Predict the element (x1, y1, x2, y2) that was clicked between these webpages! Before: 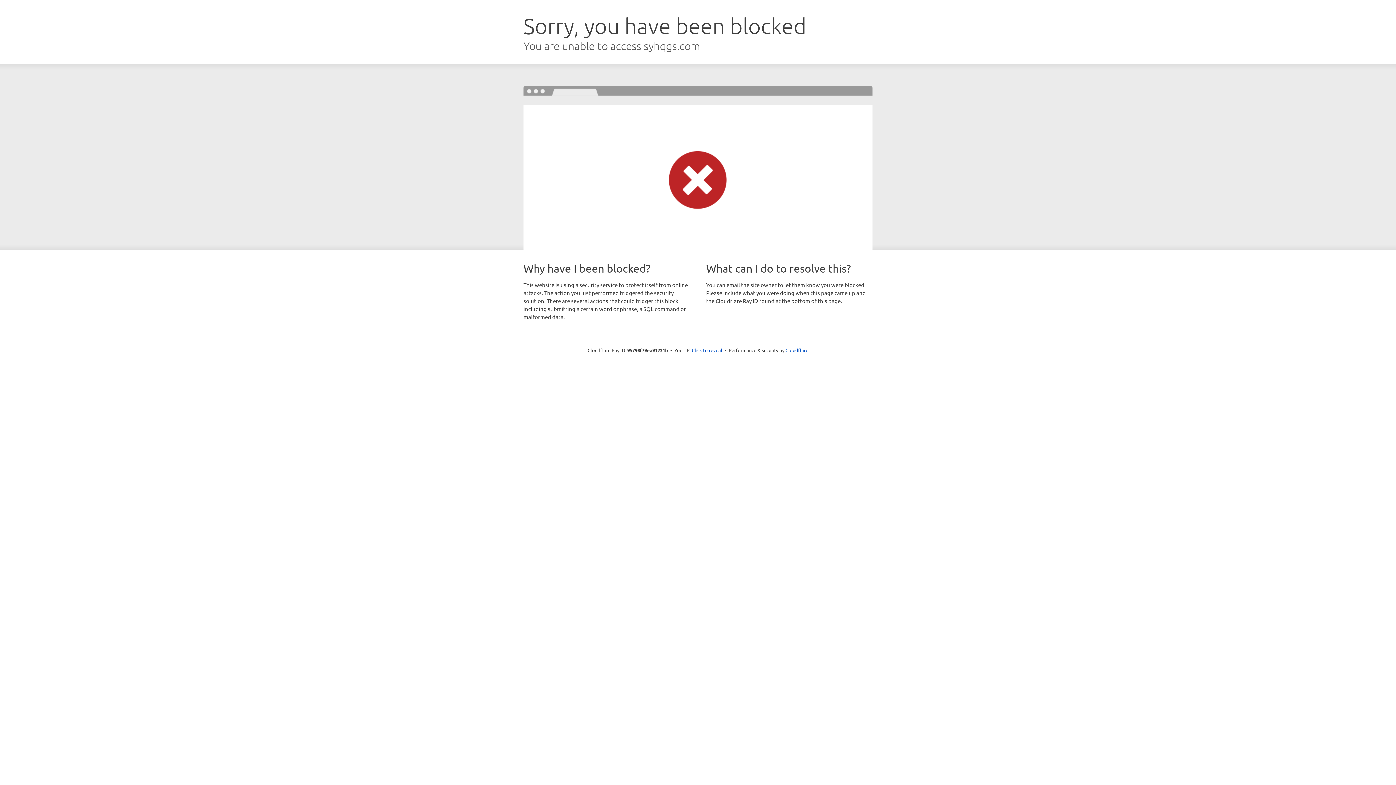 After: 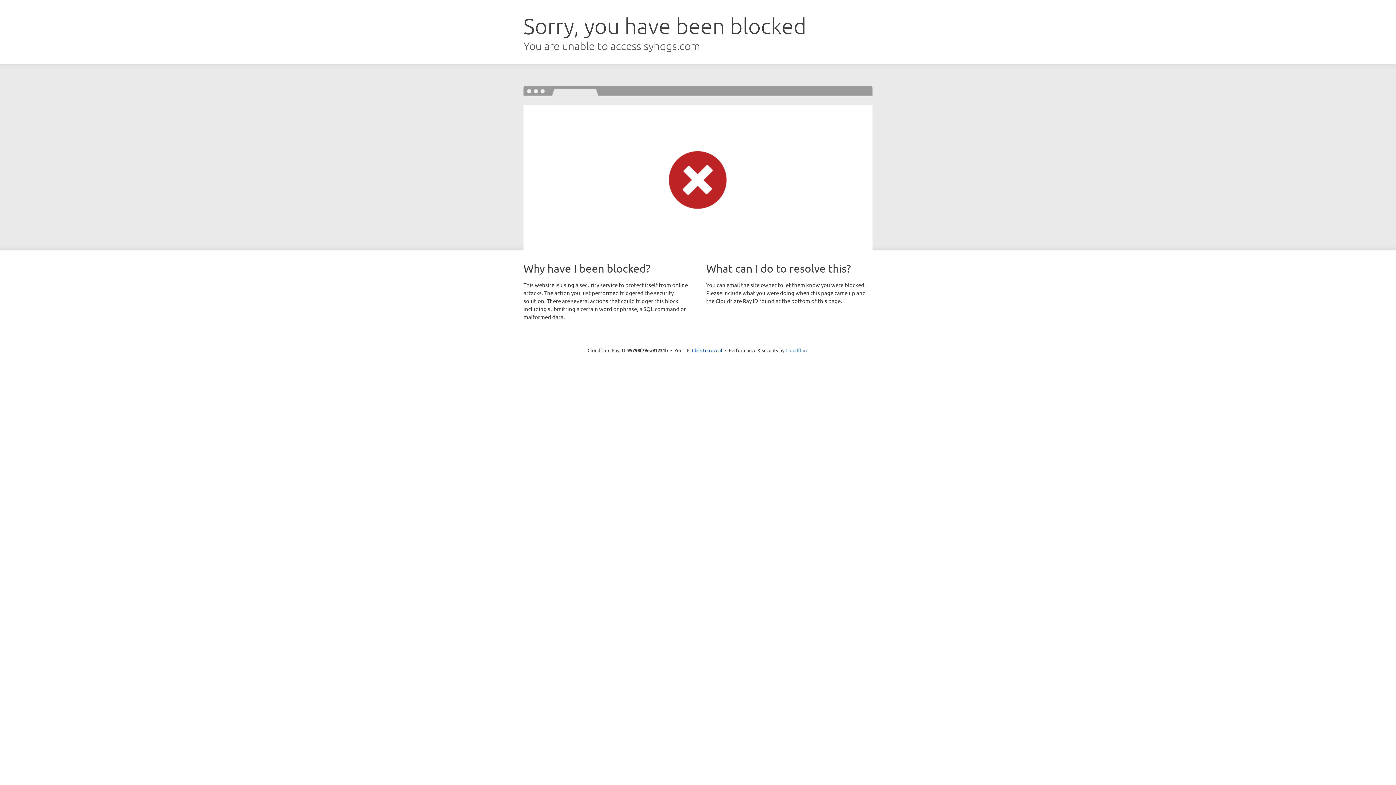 Action: bbox: (785, 347, 808, 353) label: Cloudflare